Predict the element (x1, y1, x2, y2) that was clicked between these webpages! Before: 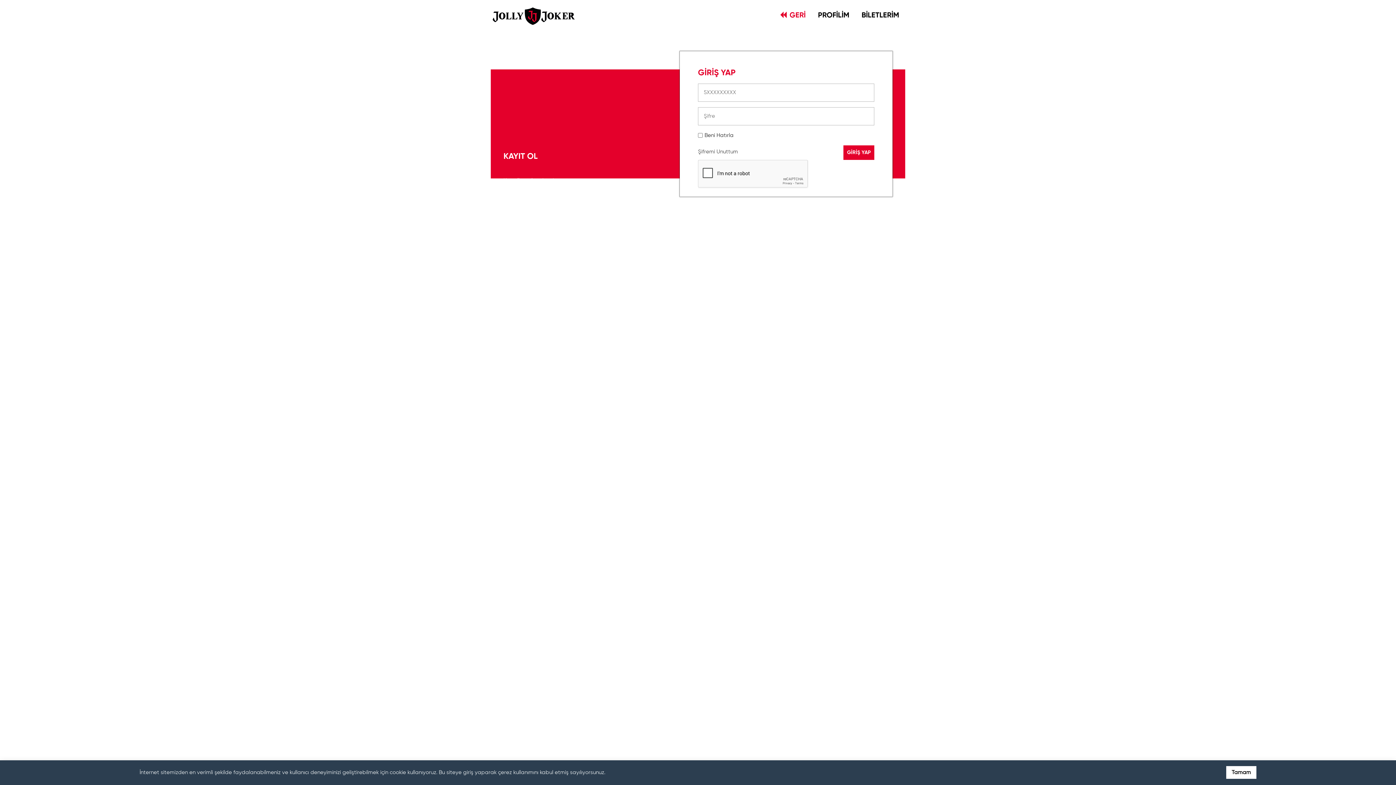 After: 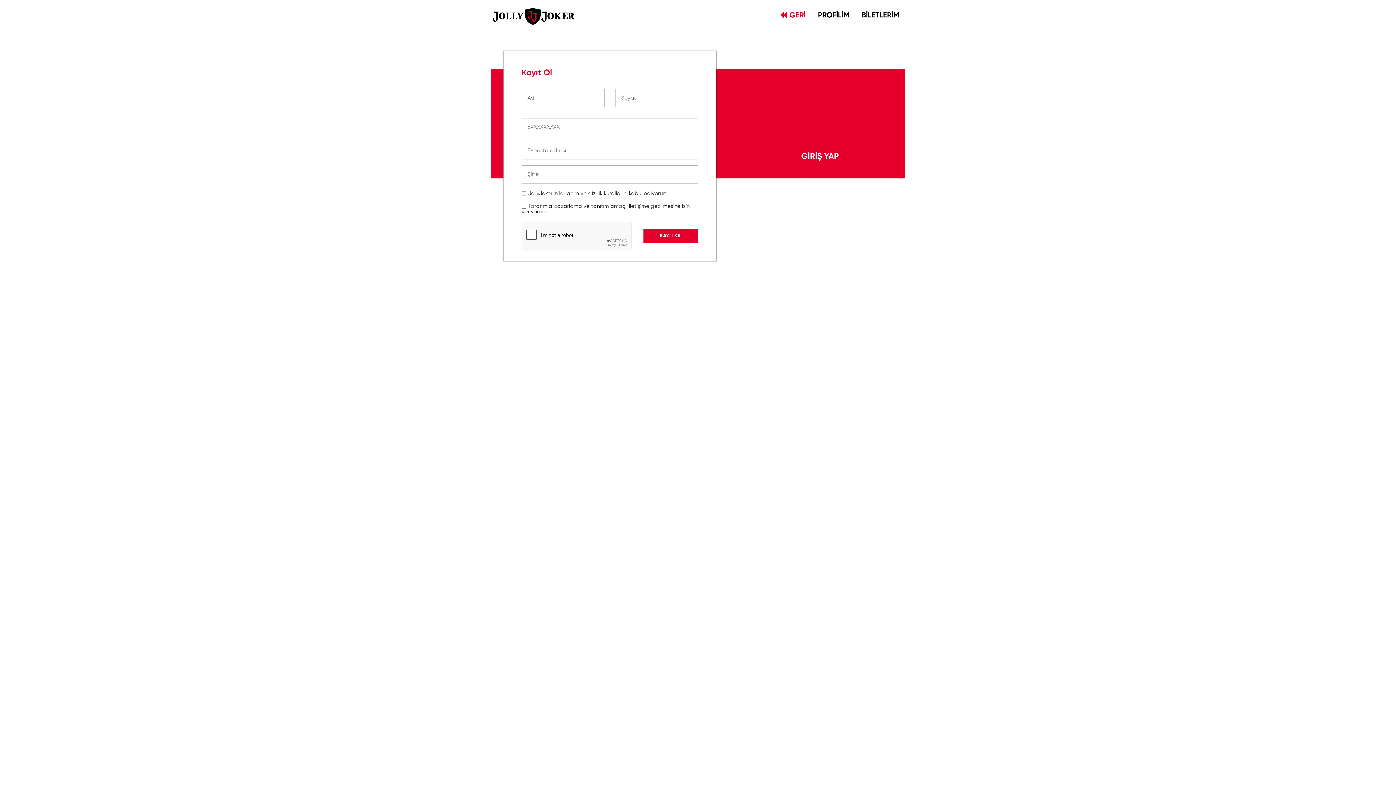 Action: bbox: (505, 213, 547, 229) label: KAYIT OL